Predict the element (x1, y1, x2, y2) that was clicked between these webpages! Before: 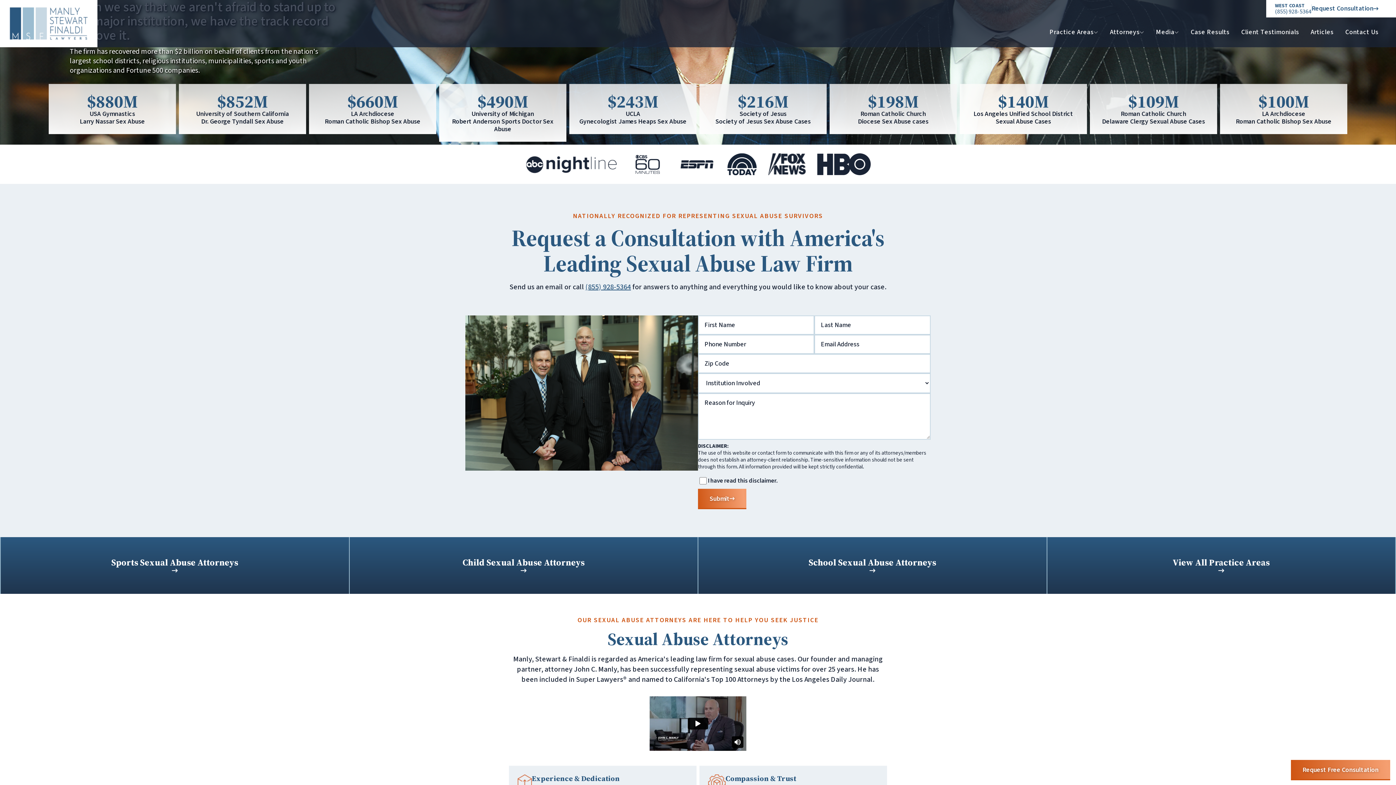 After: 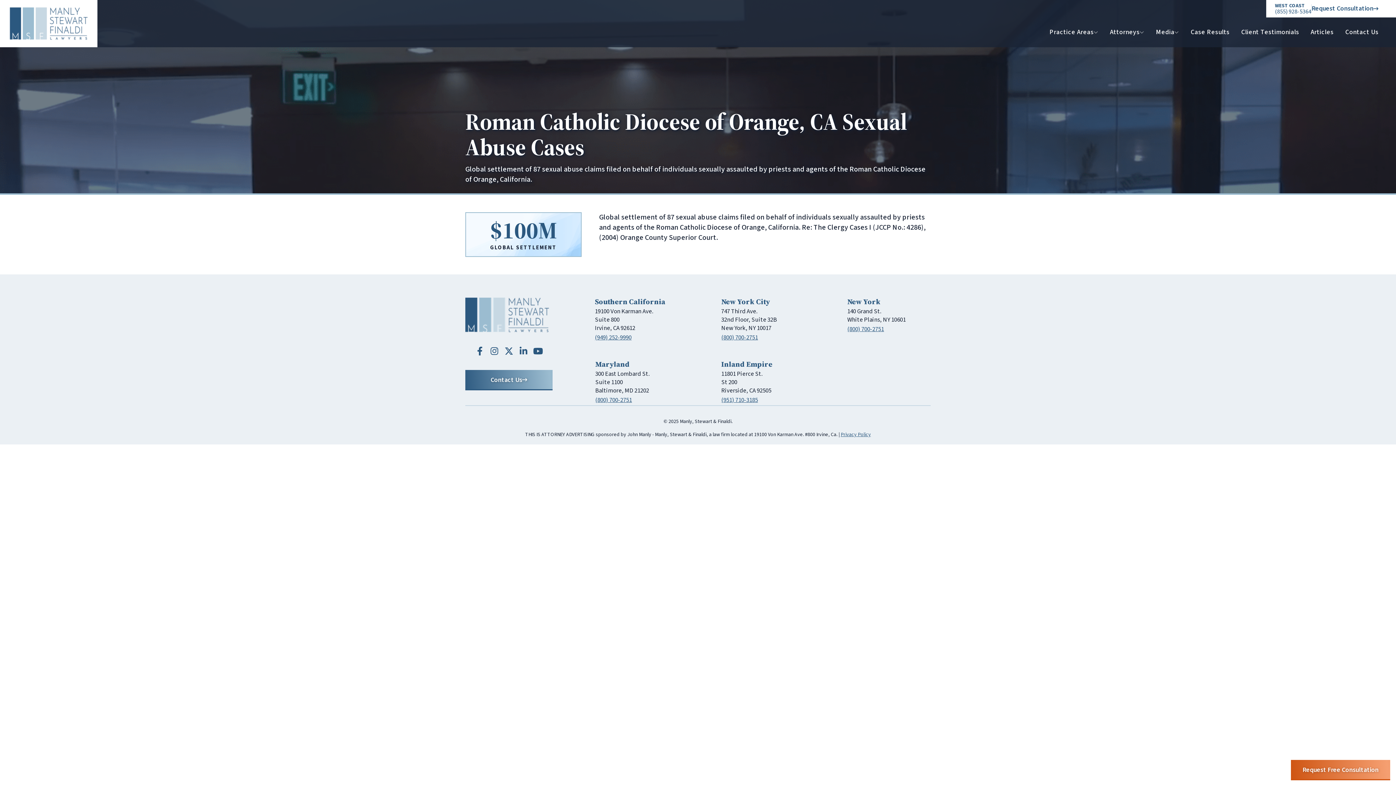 Action: label: $100M
LA Archdiocese
Roman Catholic Bishop Sex Abuse bbox: (1220, 84, 1347, 134)